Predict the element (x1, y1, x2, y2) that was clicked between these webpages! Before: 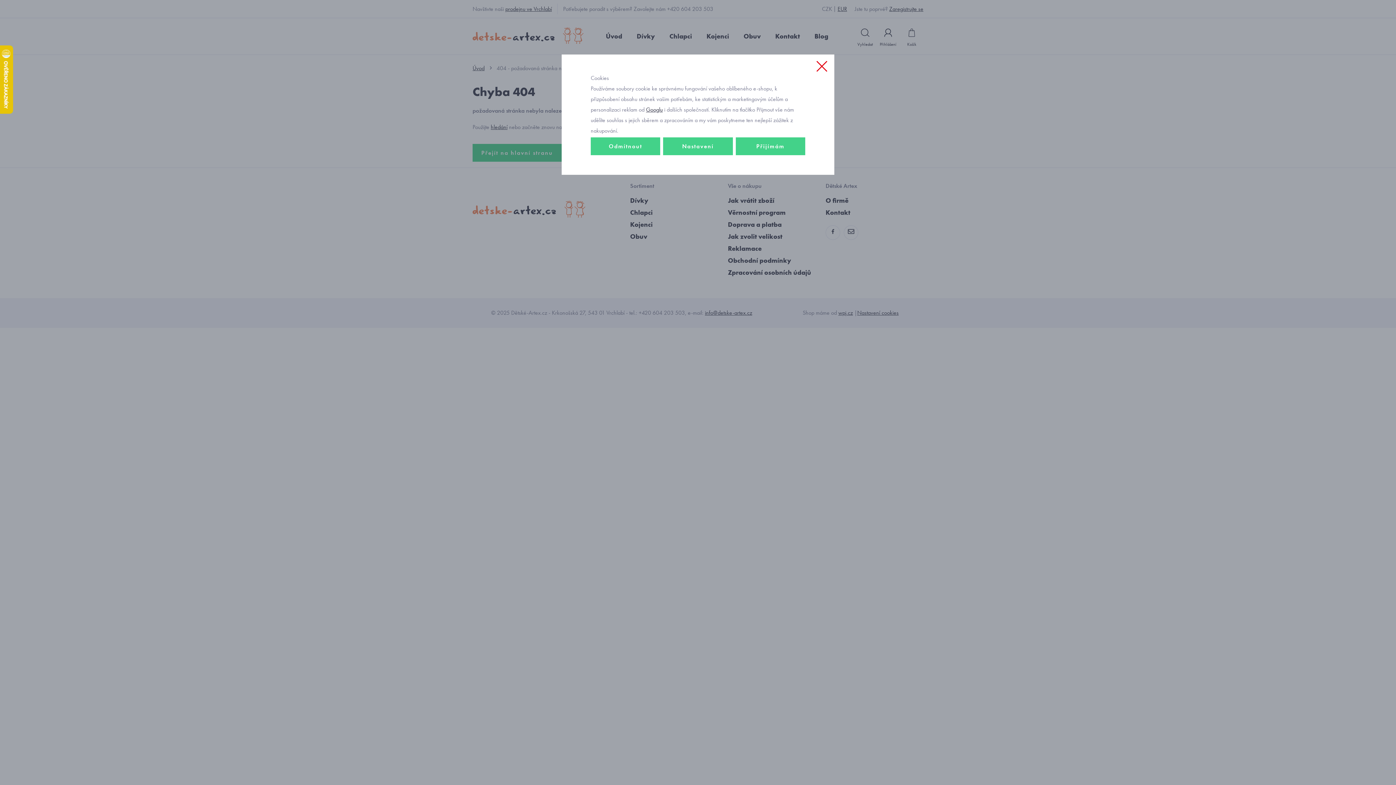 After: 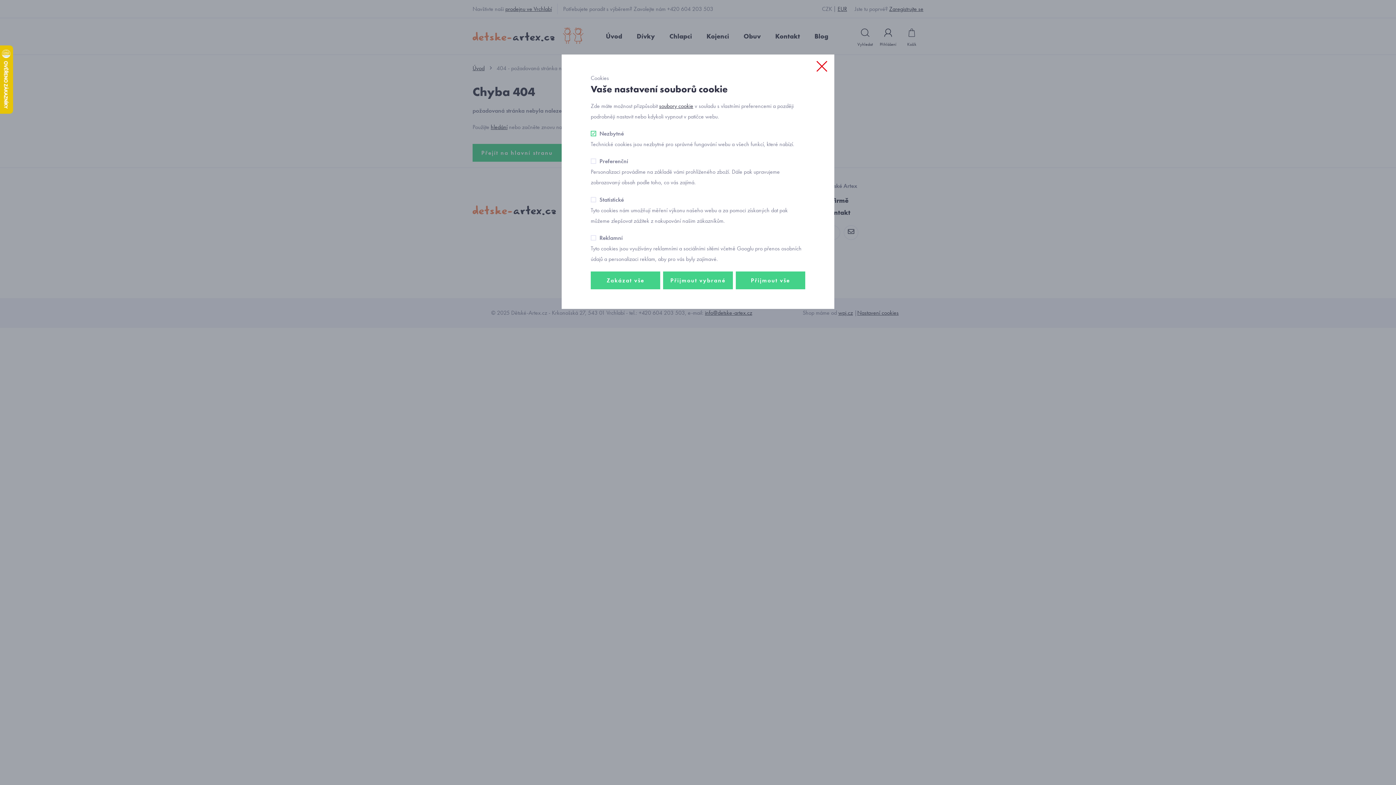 Action: label: Nastavení bbox: (663, 137, 732, 155)